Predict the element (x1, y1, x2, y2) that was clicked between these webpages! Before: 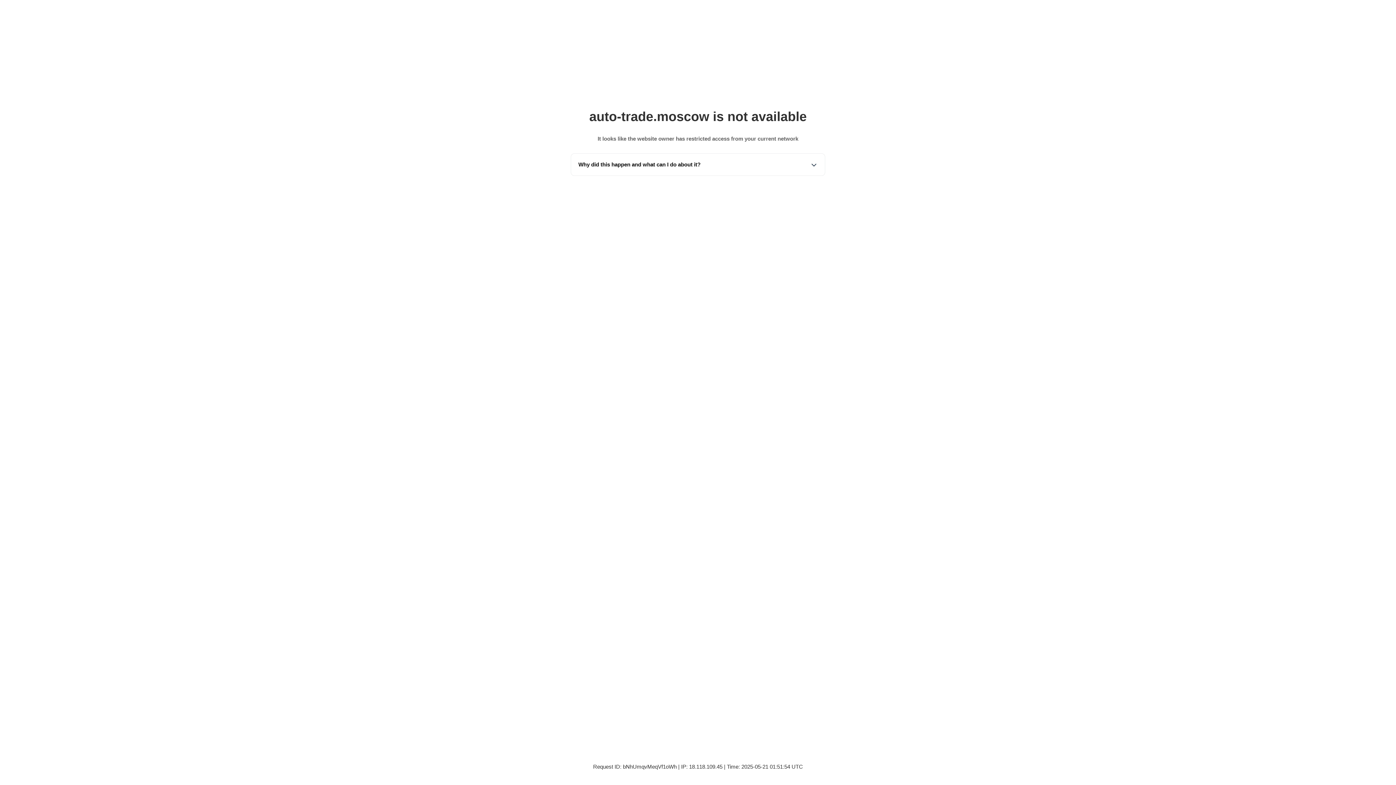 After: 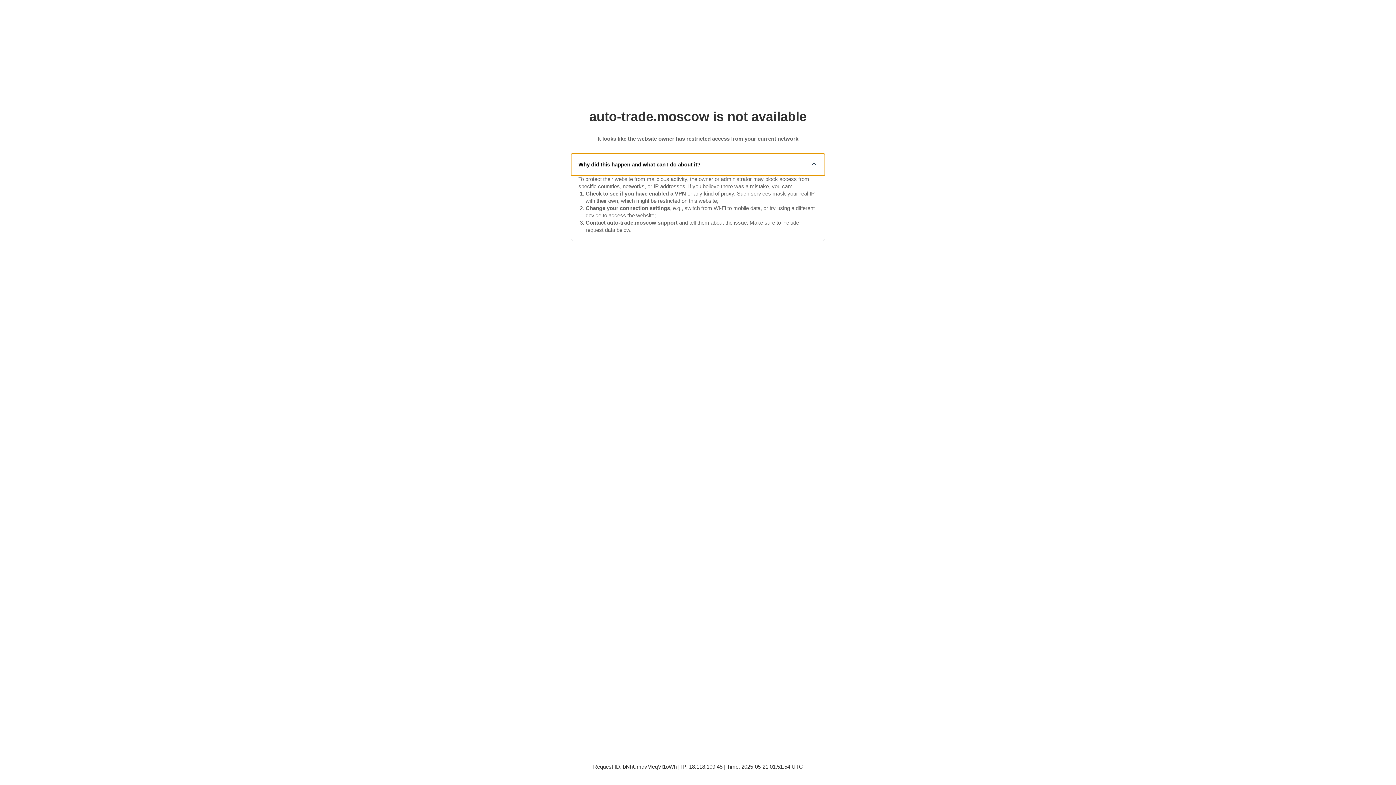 Action: bbox: (571, 153, 825, 175) label: Why did this happen and what can I do about it?